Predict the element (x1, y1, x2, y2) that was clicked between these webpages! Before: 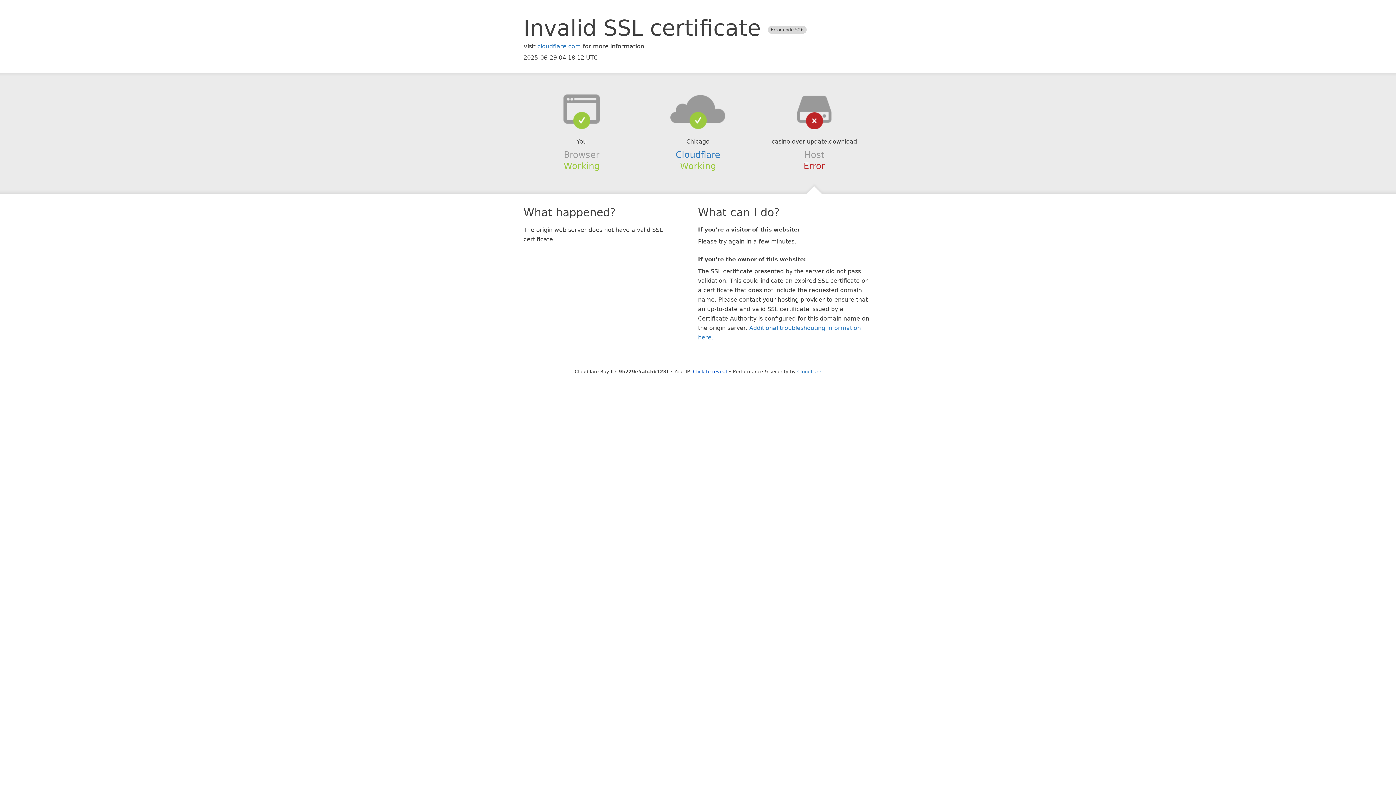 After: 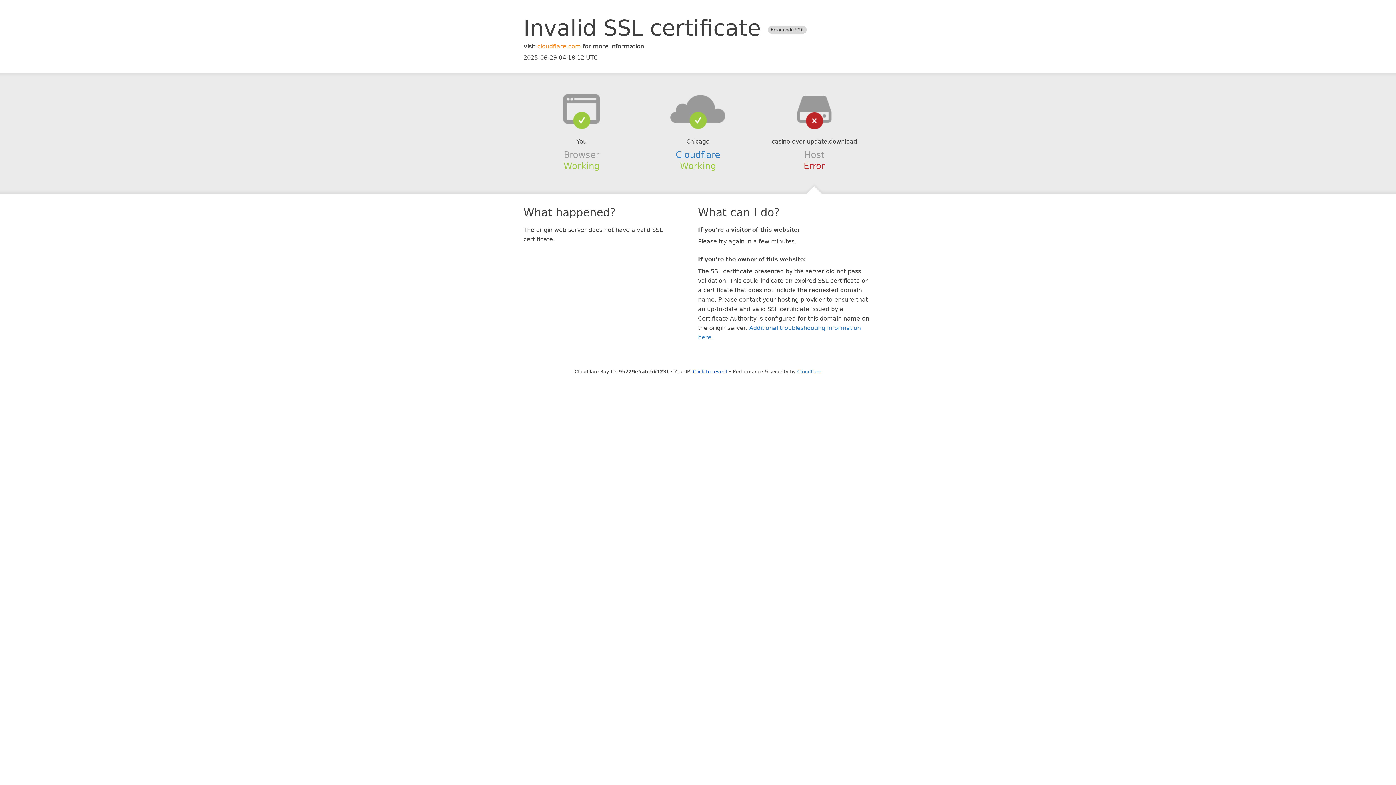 Action: bbox: (537, 42, 581, 49) label: cloudflare.com